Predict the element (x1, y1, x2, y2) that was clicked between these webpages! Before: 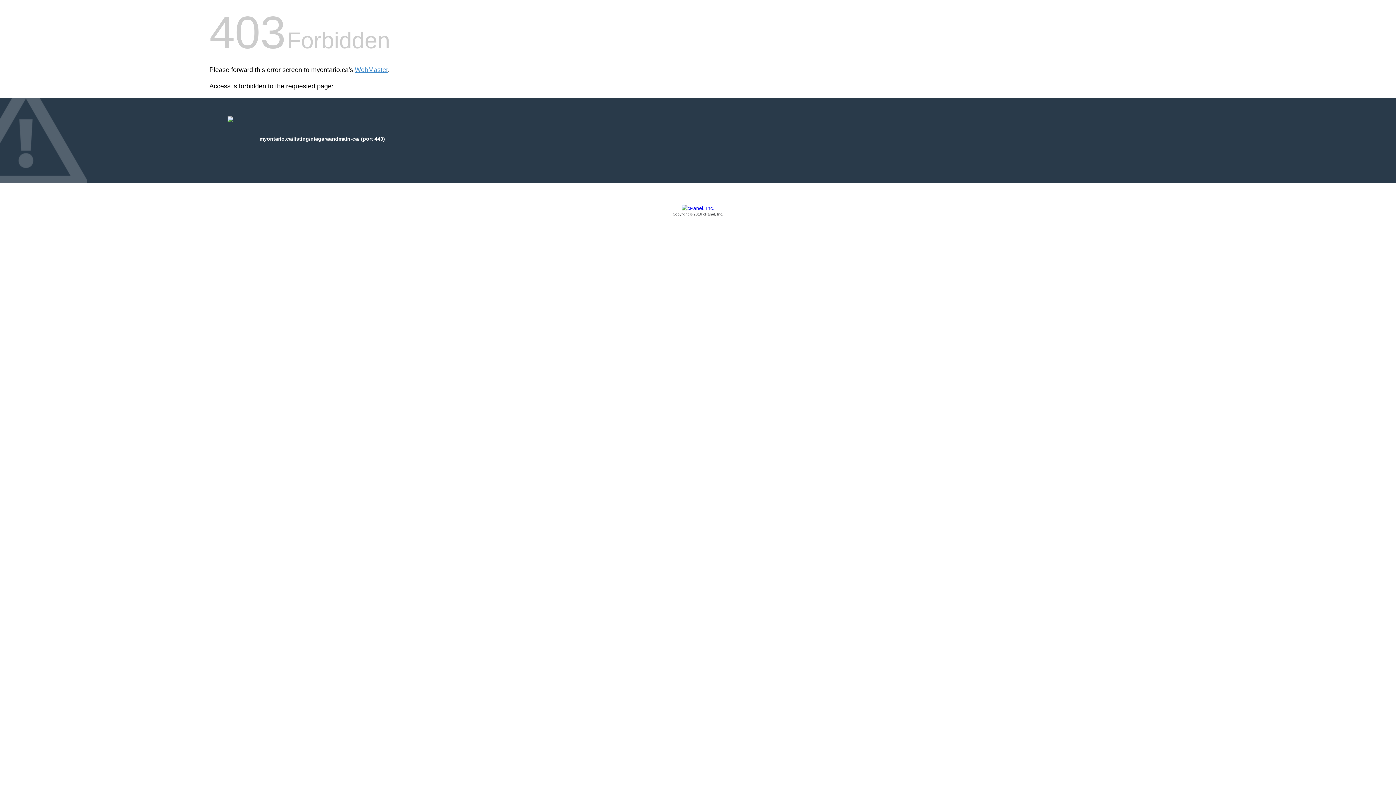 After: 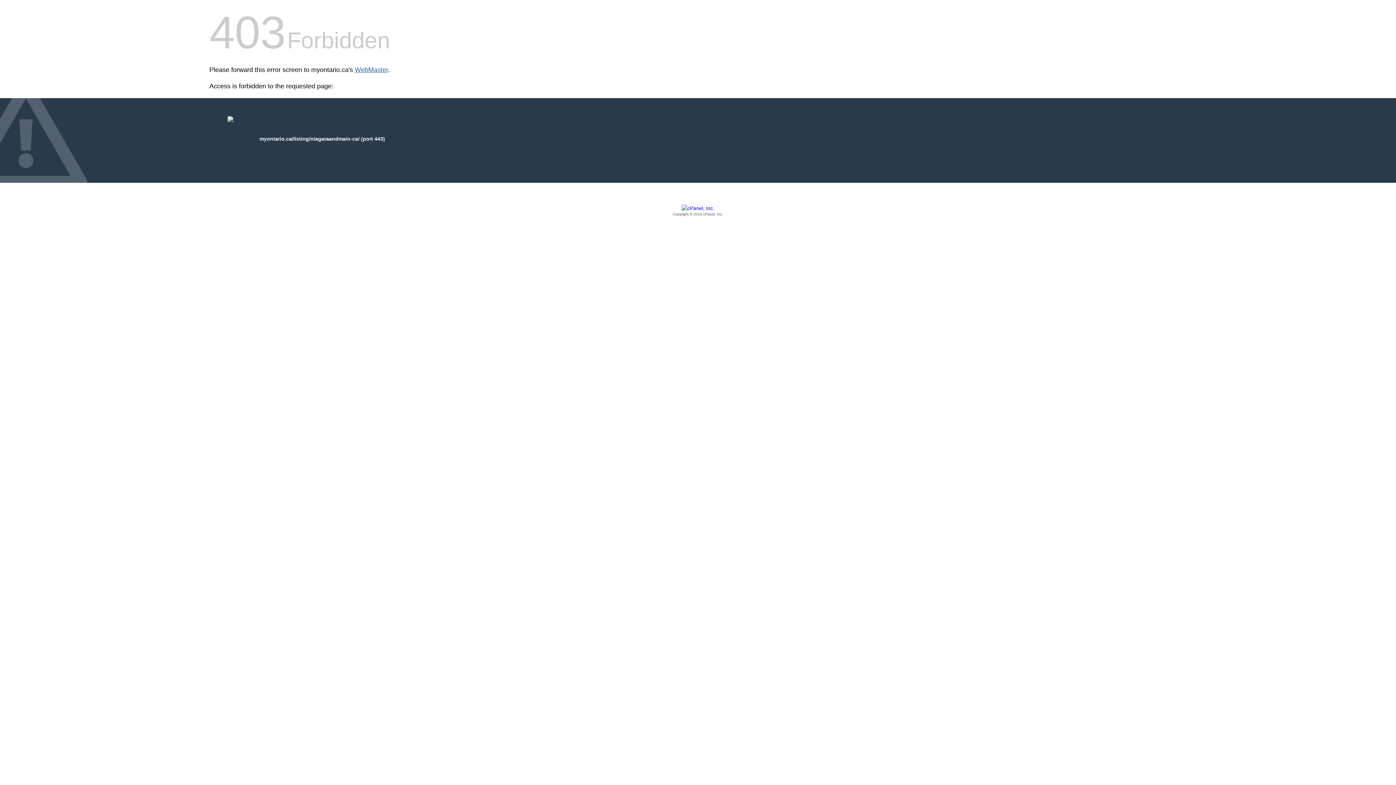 Action: bbox: (354, 66, 388, 73) label: WebMaster